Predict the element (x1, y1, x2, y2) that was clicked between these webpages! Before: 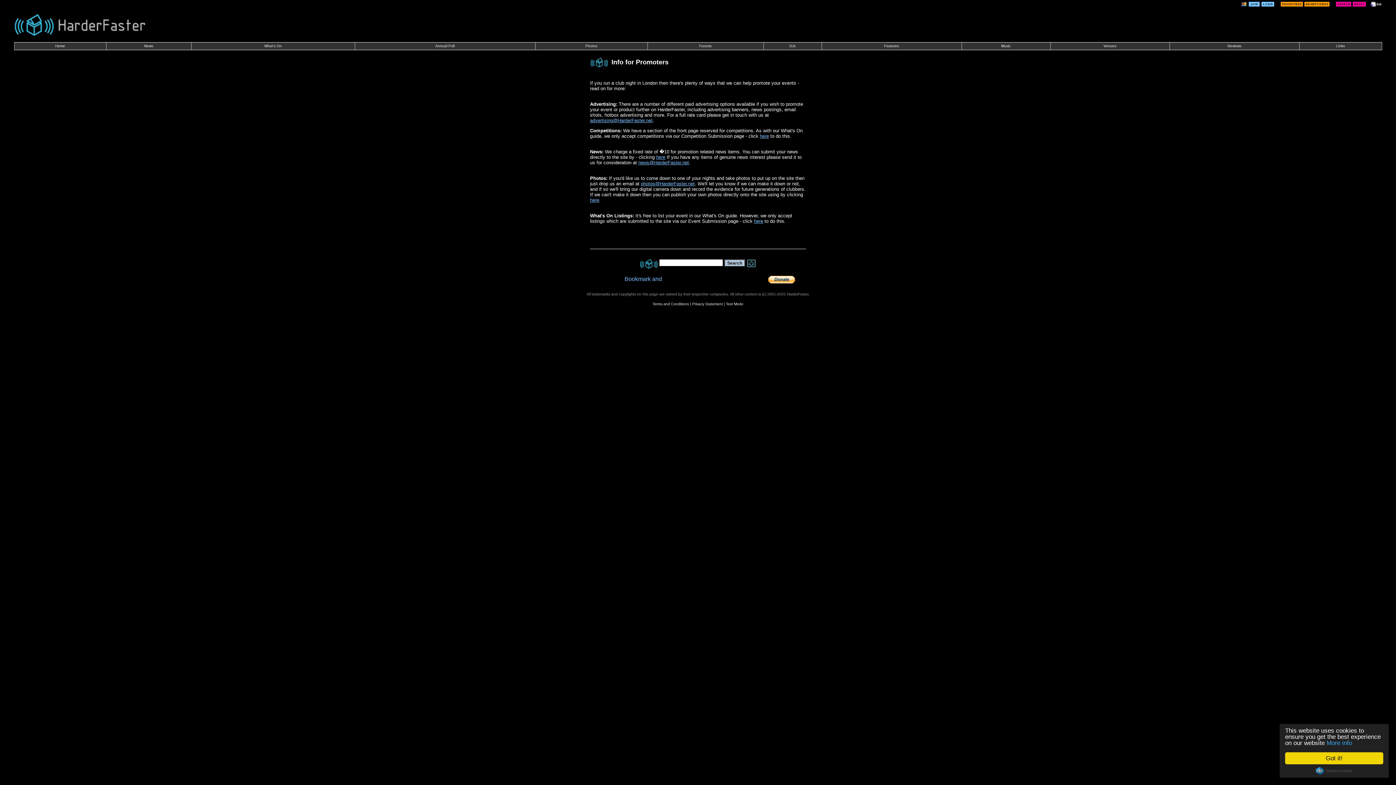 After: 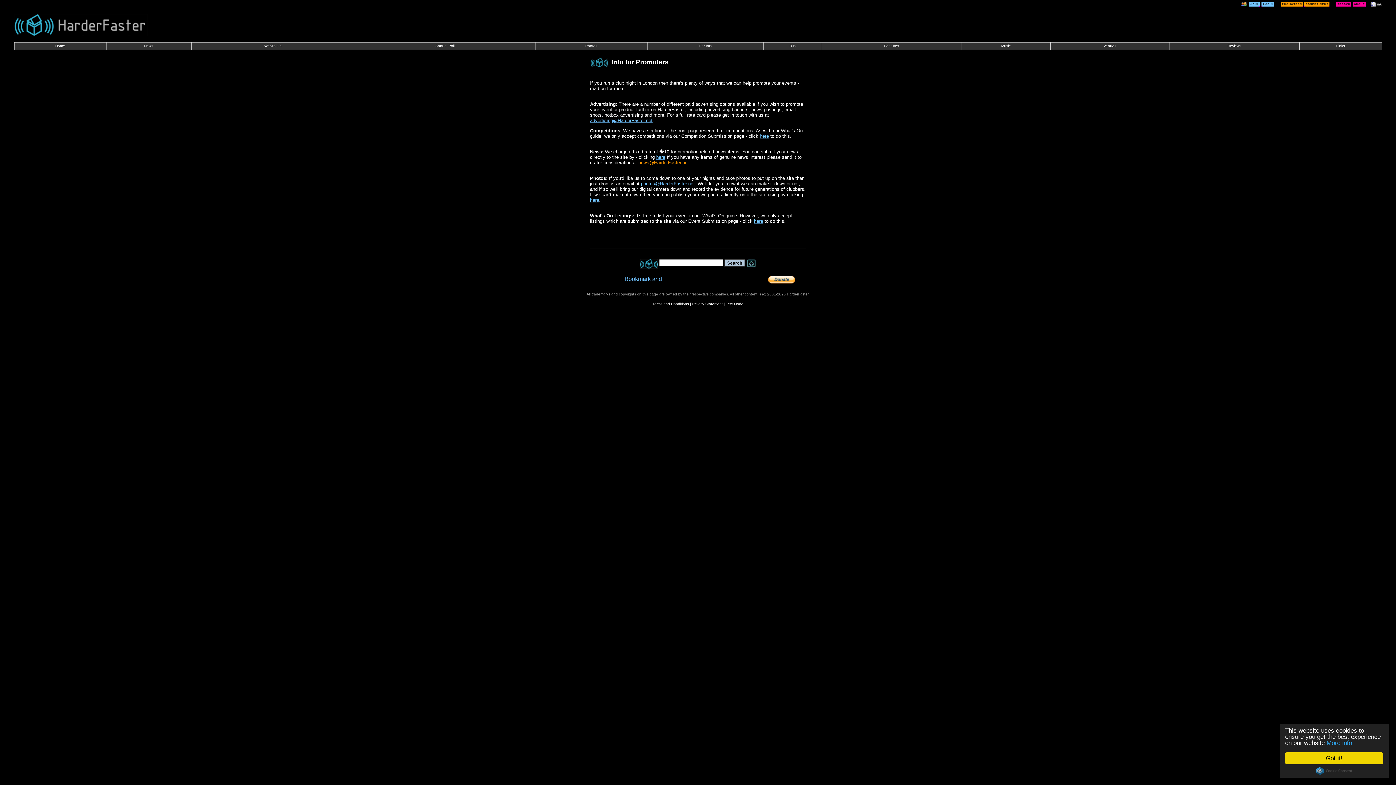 Action: bbox: (638, 160, 689, 165) label: news@HarderFaster.net